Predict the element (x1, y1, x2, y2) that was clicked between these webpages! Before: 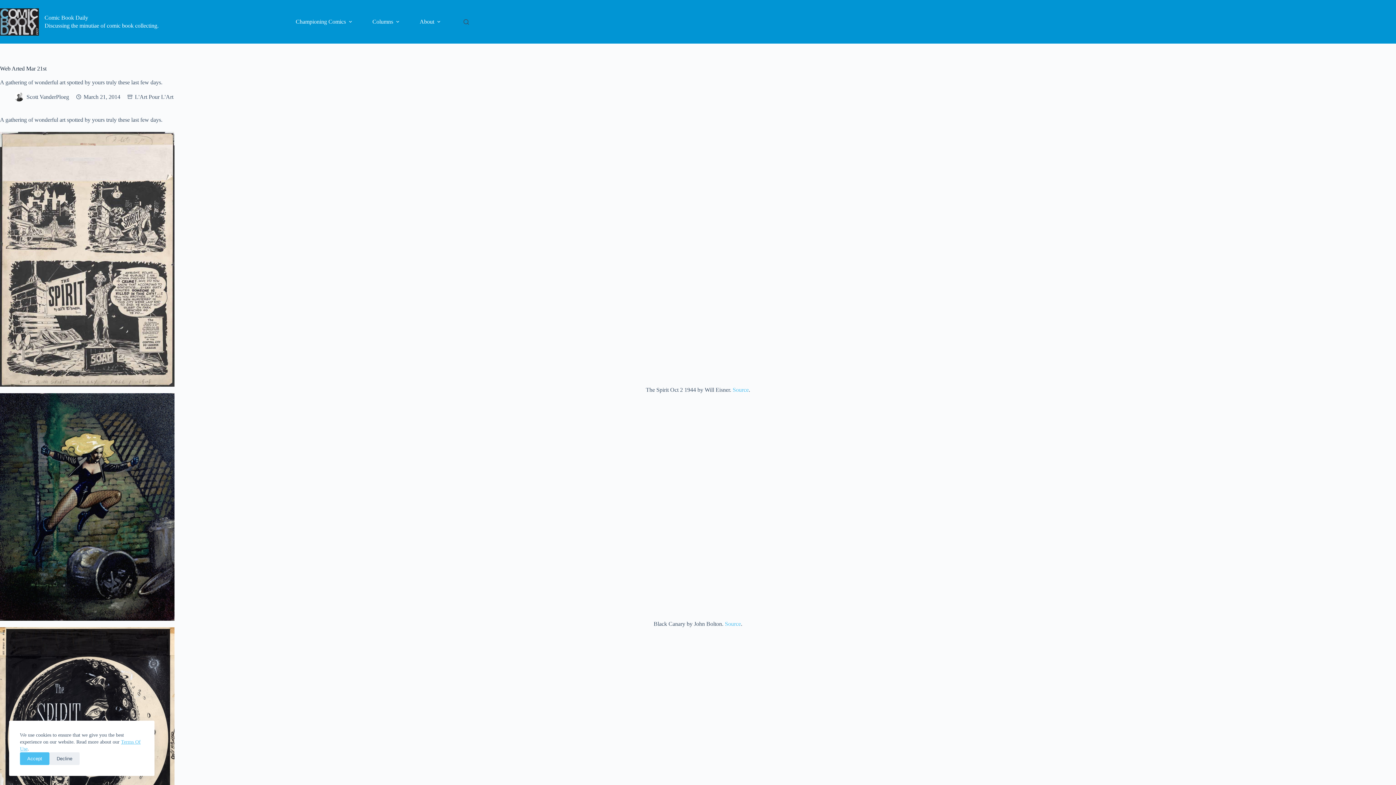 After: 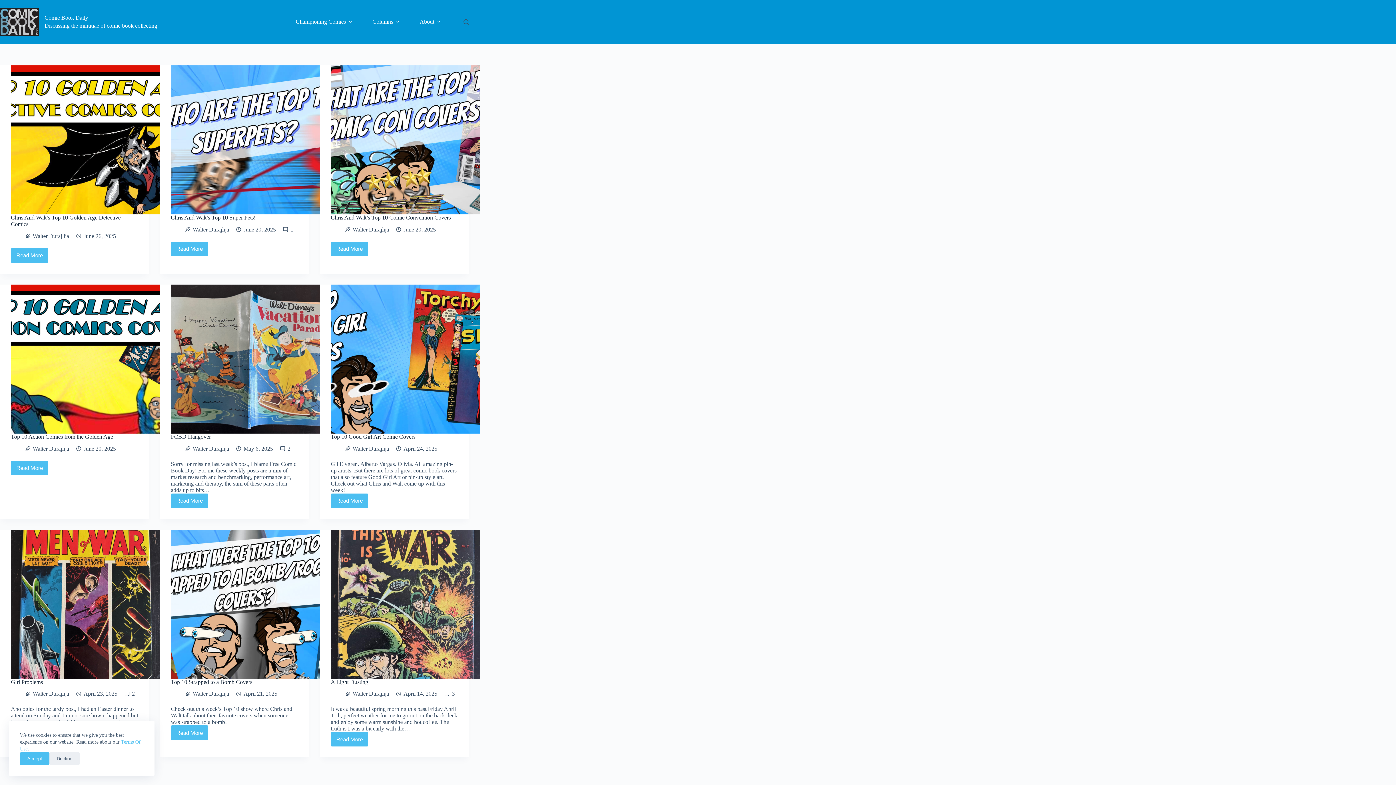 Action: bbox: (0, 8, 38, 35)